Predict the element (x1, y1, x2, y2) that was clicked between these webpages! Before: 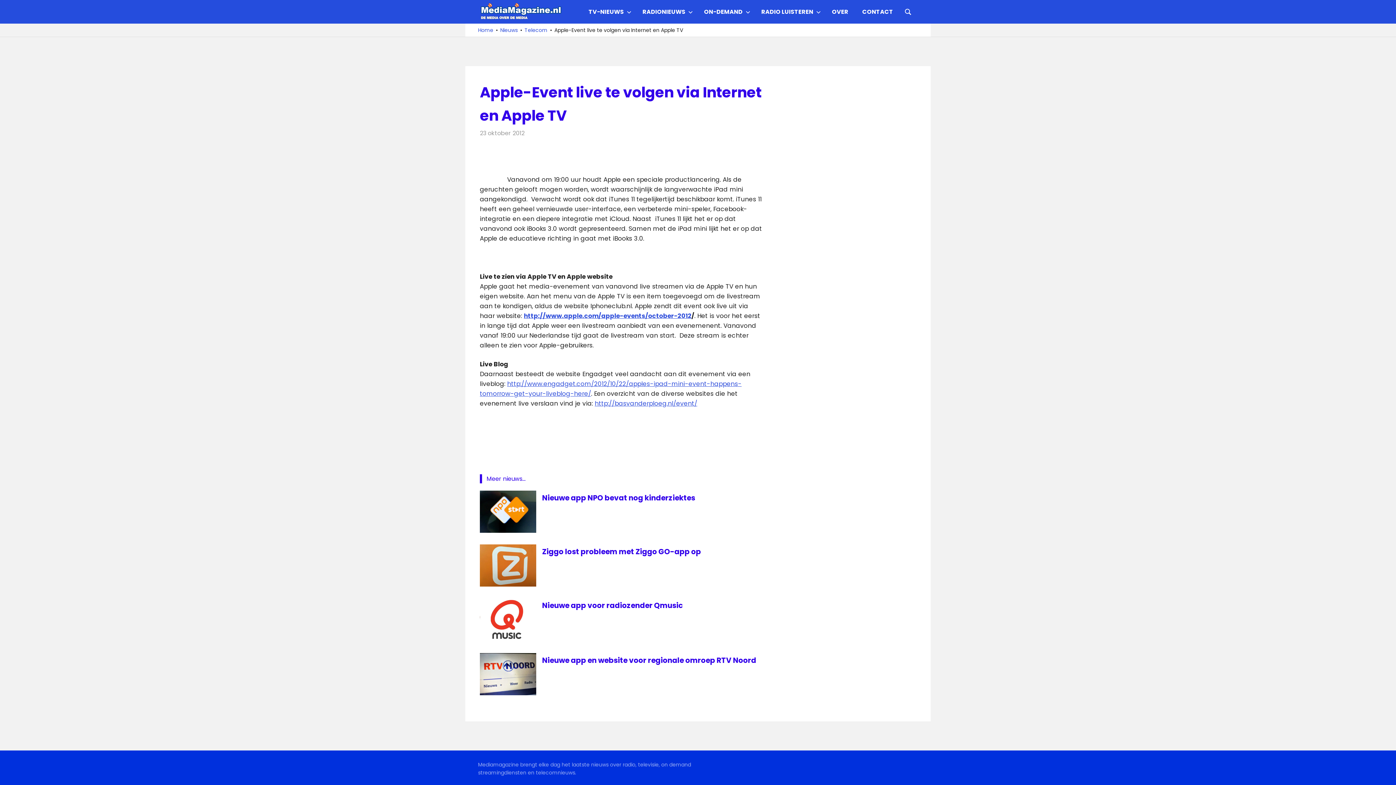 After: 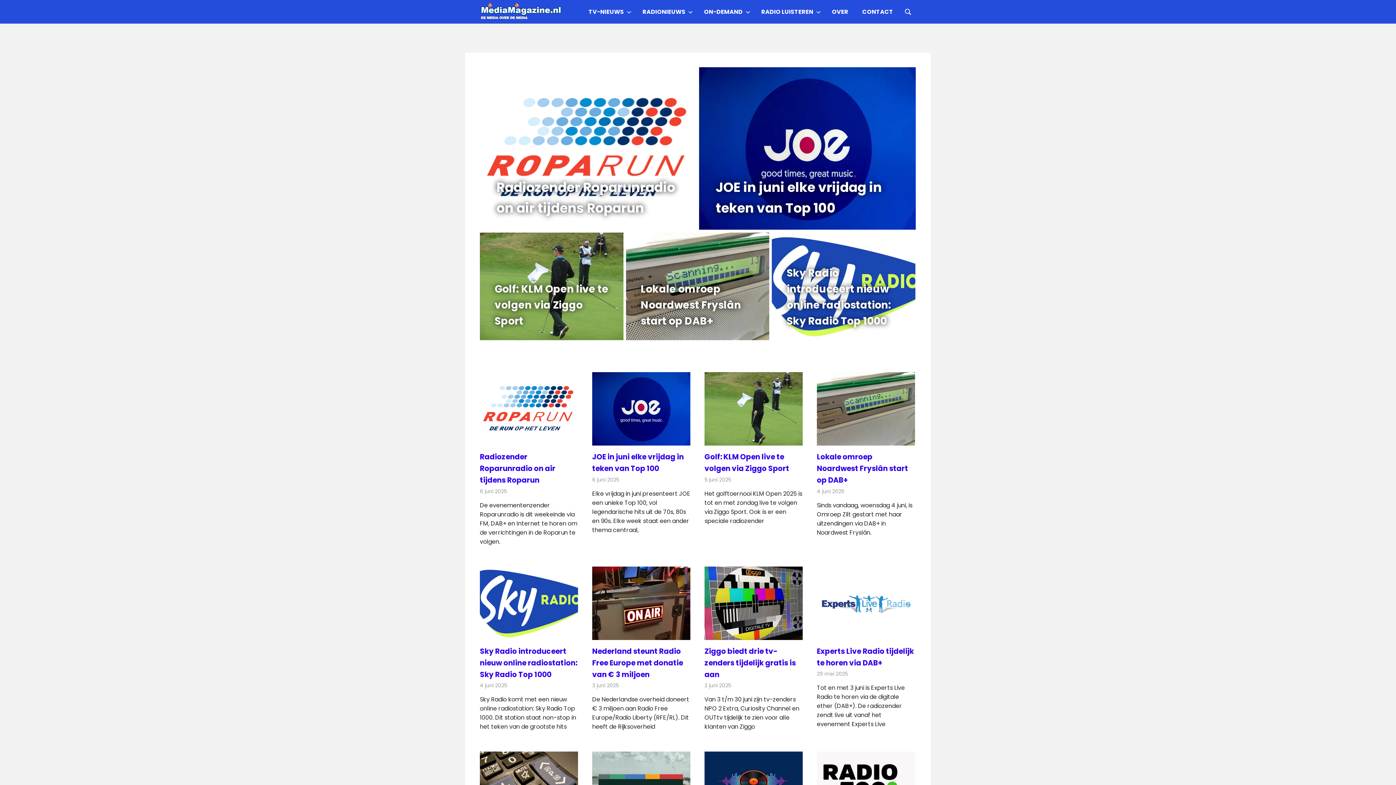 Action: bbox: (480, 3, 567, 11)